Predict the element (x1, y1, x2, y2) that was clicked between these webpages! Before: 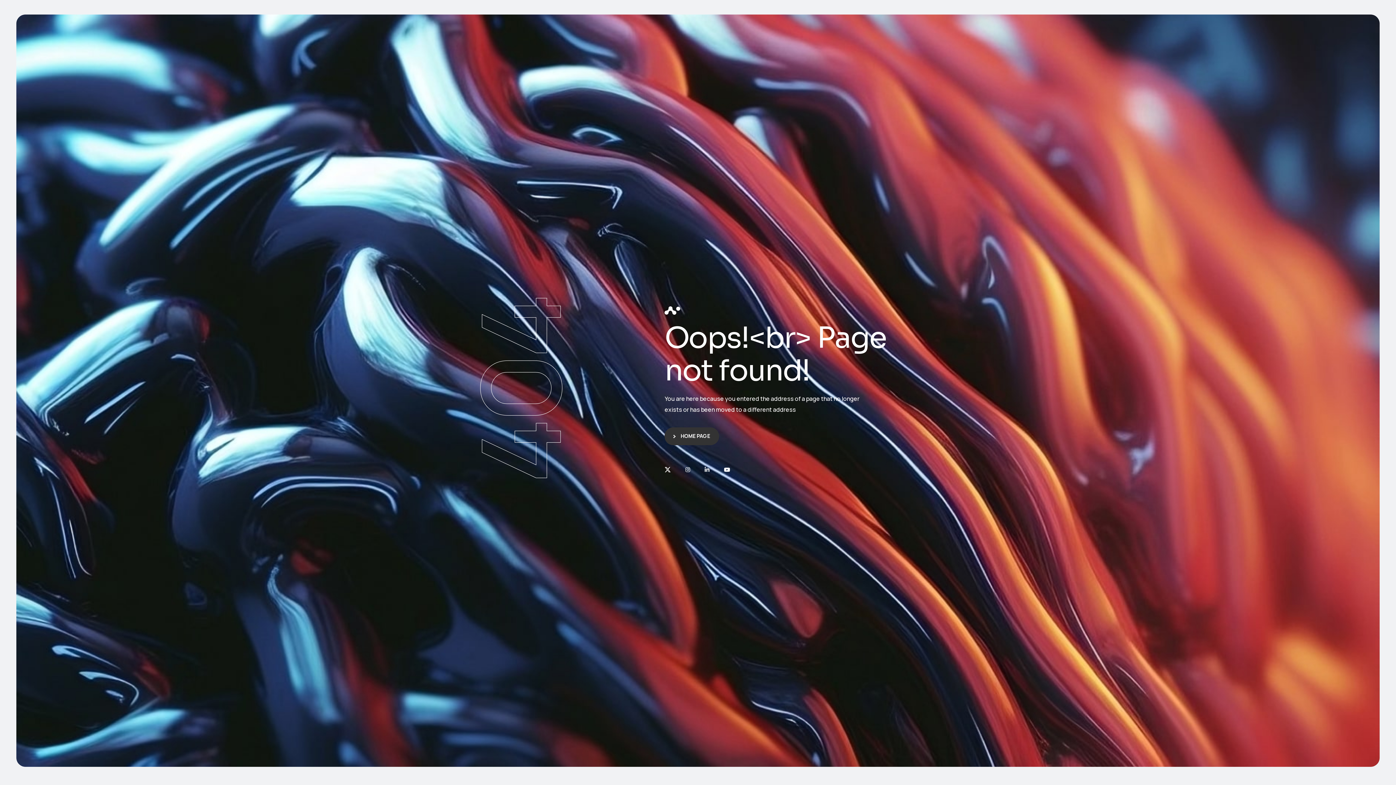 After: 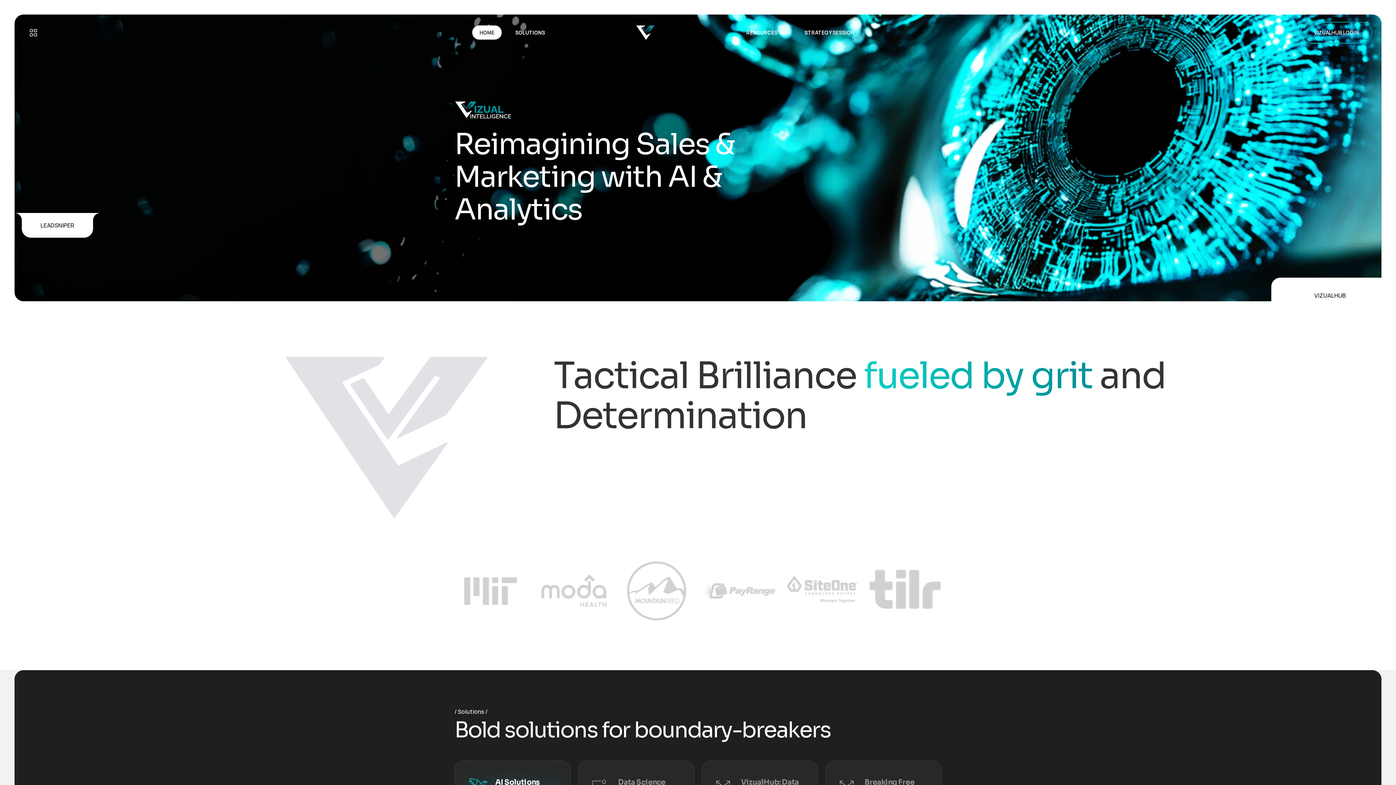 Action: bbox: (664, 427, 719, 445) label: HOME PAGE